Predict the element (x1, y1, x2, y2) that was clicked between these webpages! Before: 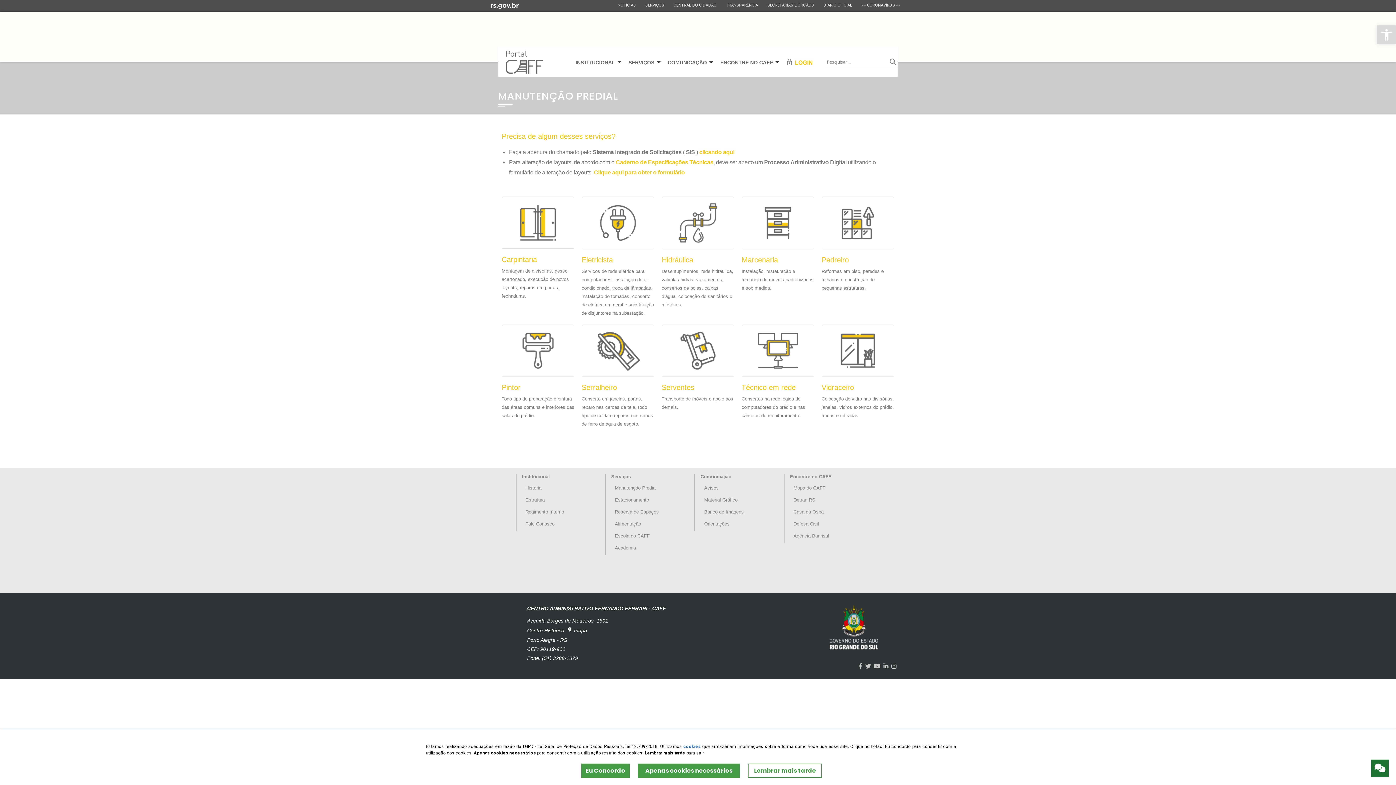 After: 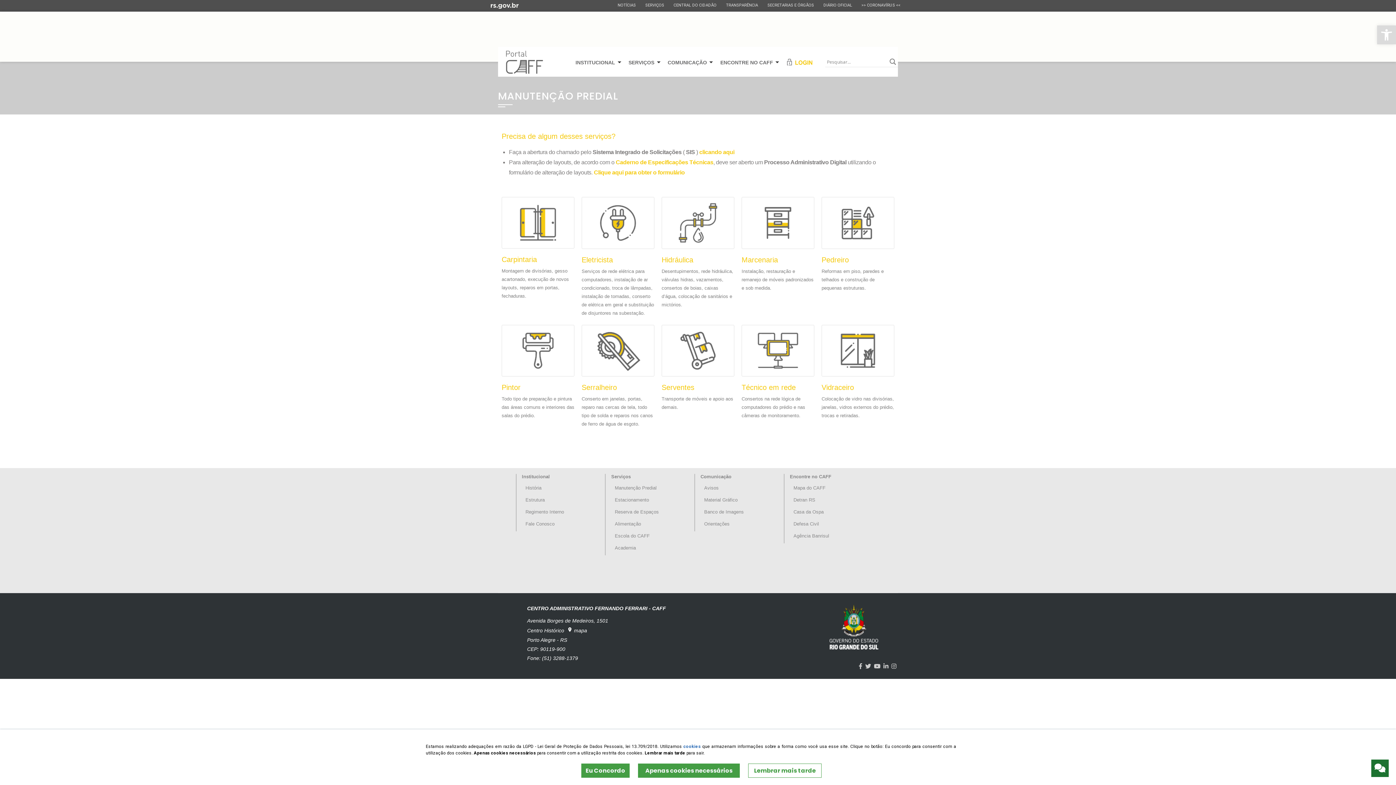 Action: label: Manutenção Predial bbox: (614, 485, 656, 490)